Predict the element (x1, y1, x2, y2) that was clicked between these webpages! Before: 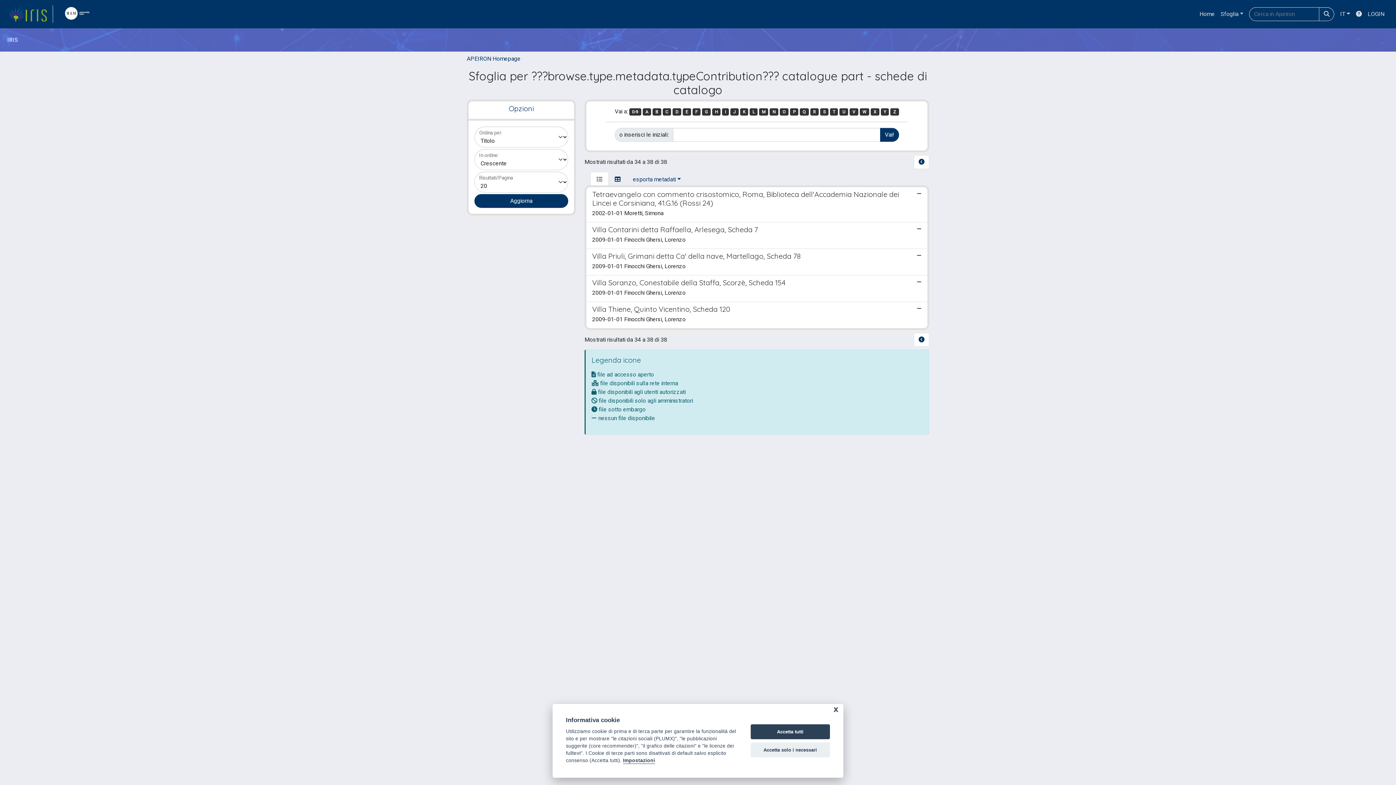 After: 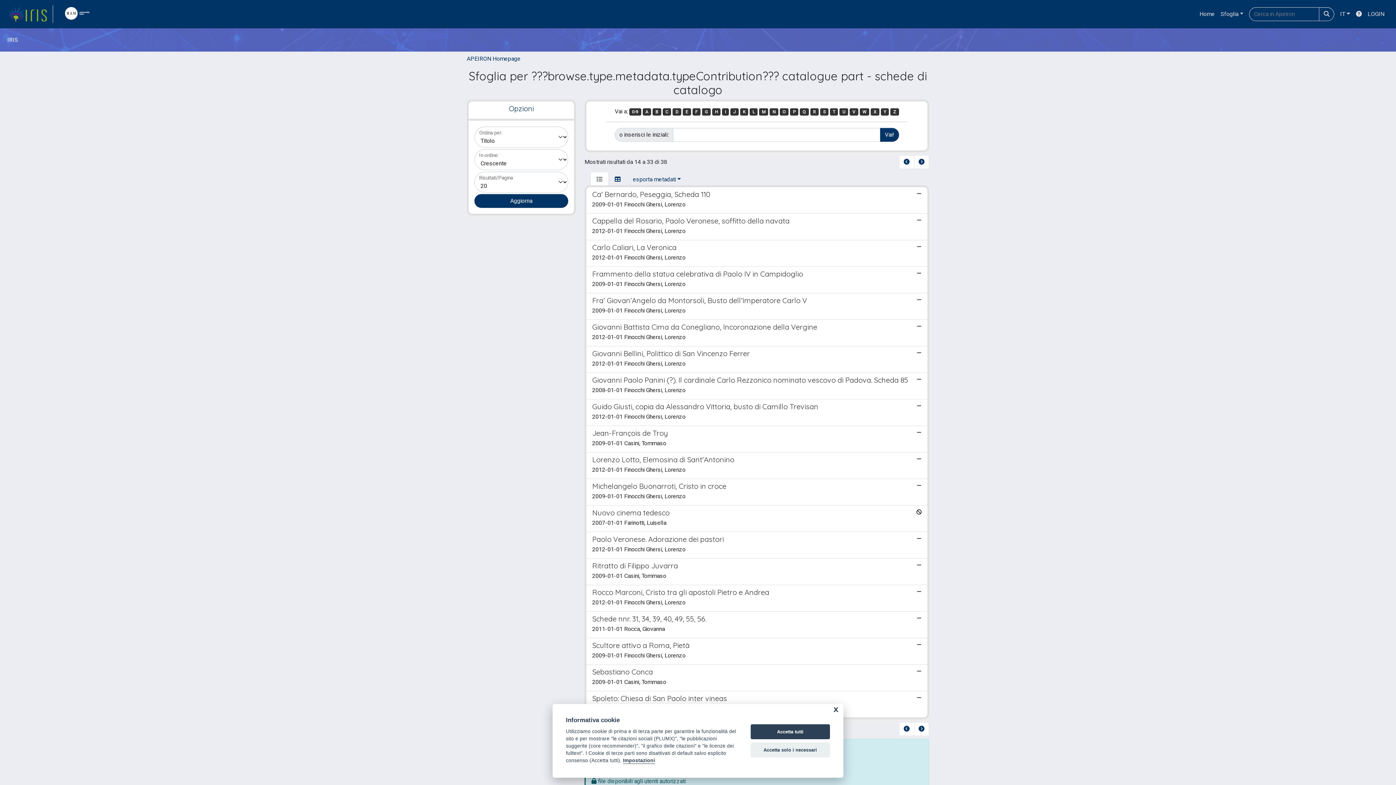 Action: bbox: (914, 155, 929, 169)